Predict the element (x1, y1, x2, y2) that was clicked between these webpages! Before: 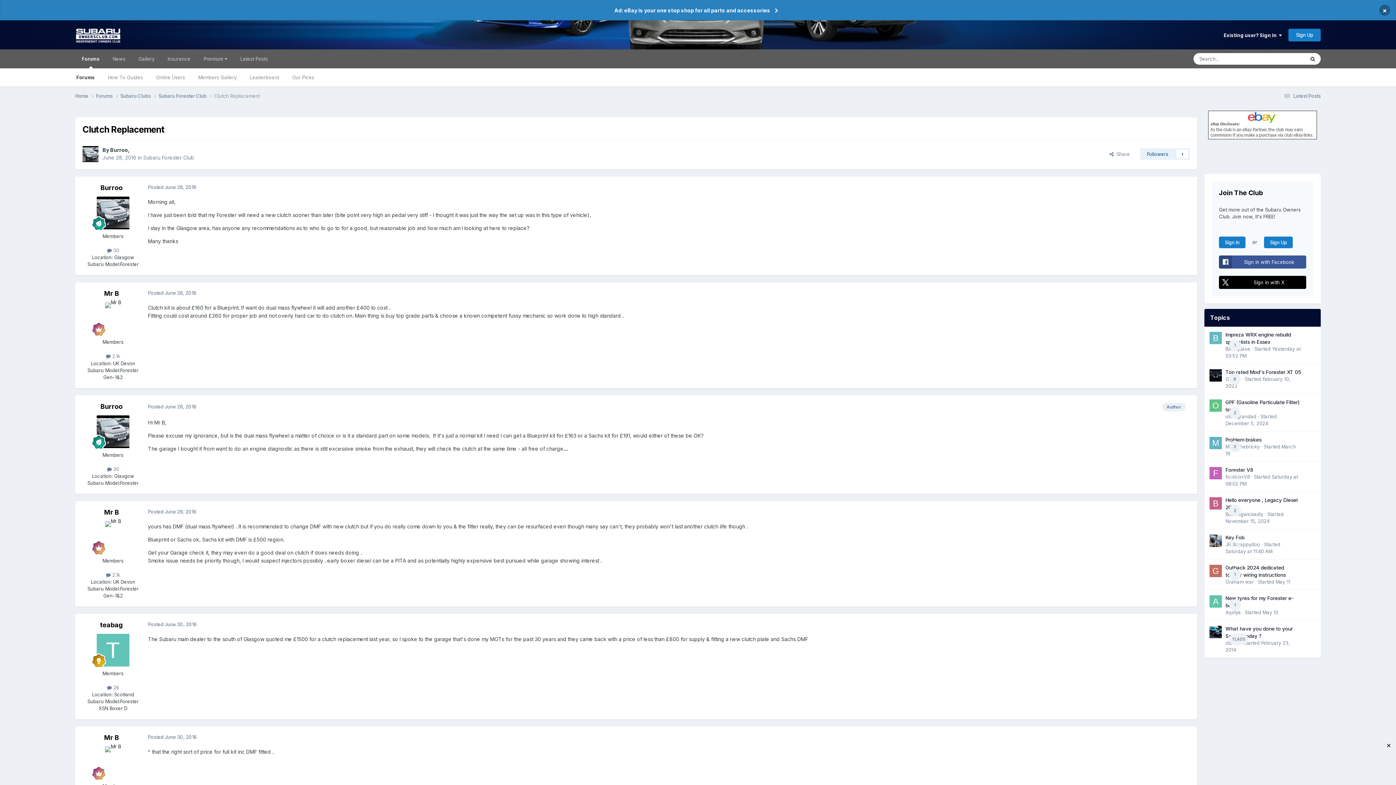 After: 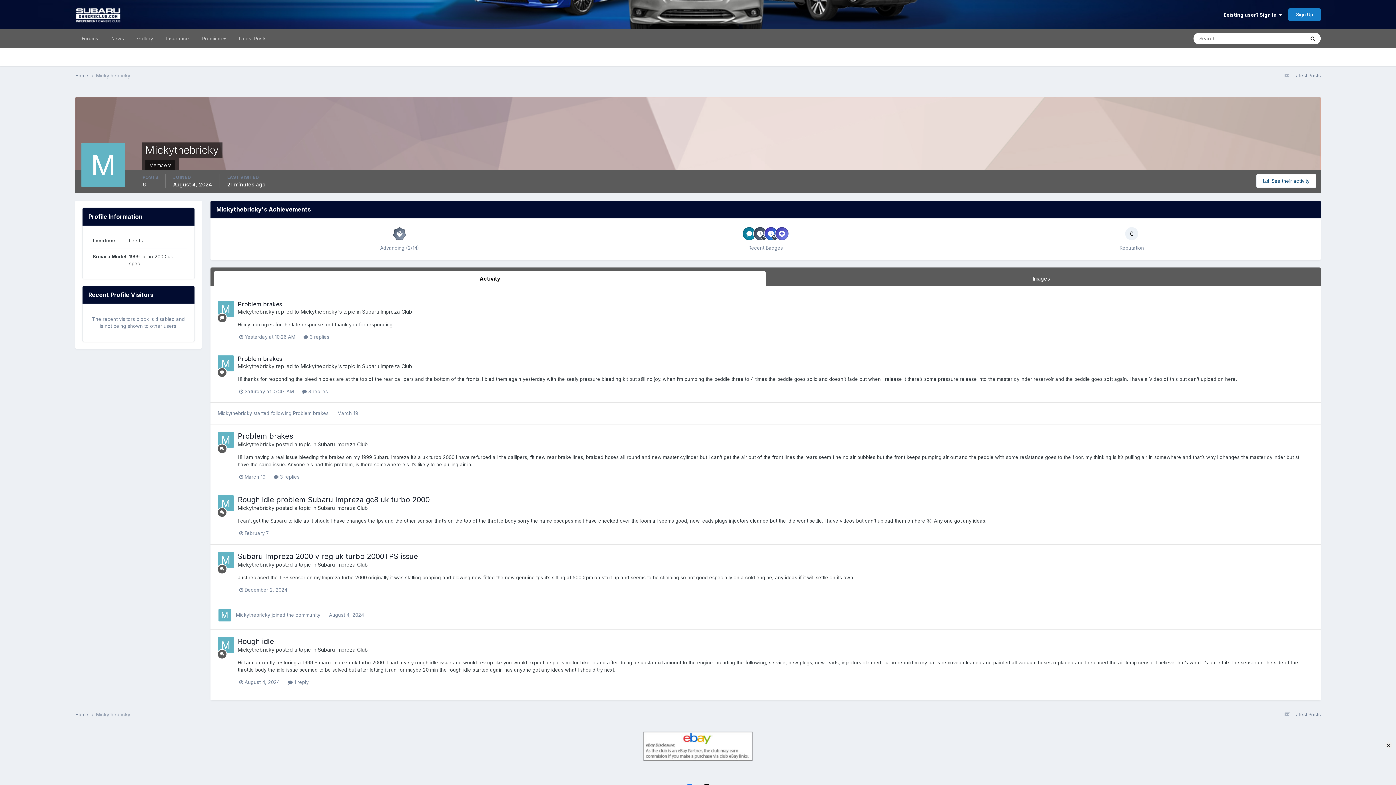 Action: label: Mickythebricky bbox: (1225, 443, 1260, 449)